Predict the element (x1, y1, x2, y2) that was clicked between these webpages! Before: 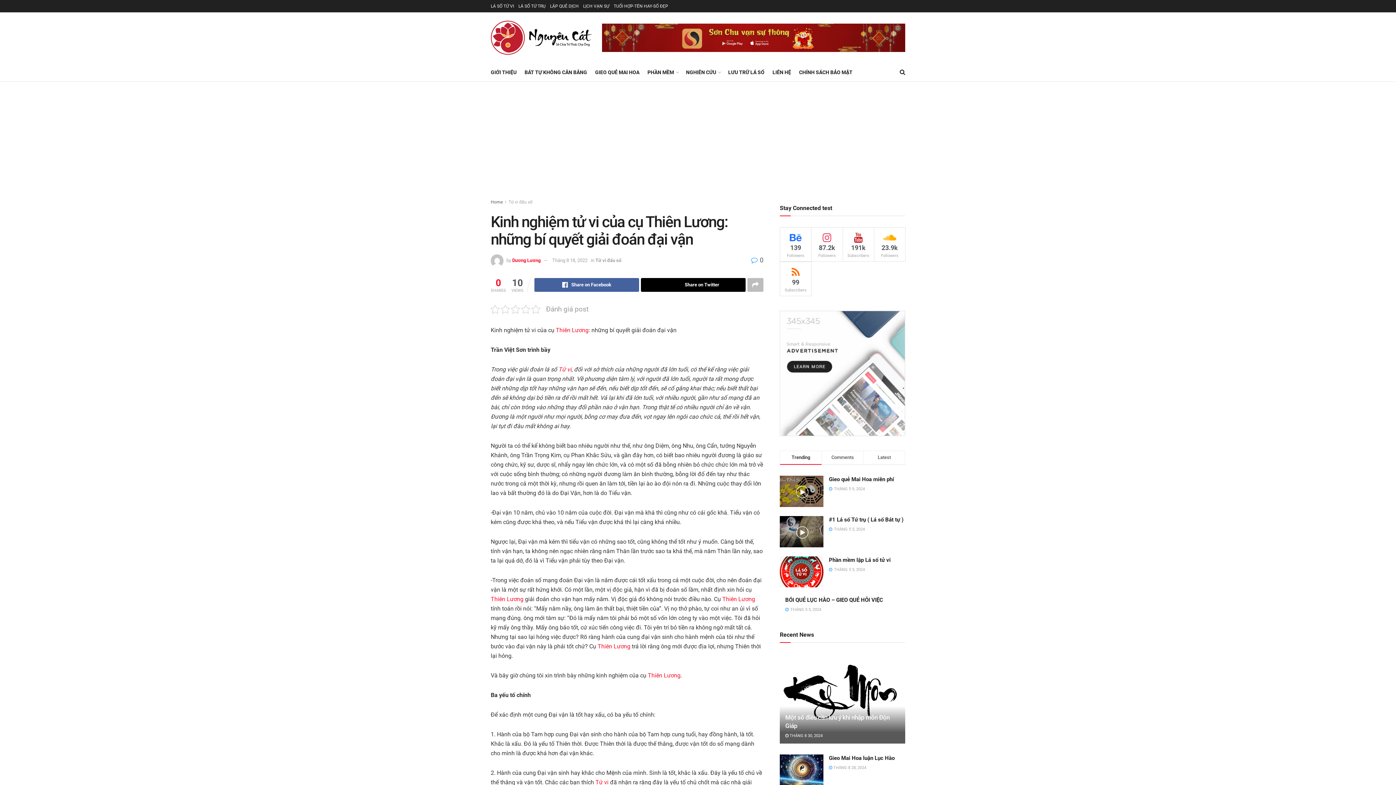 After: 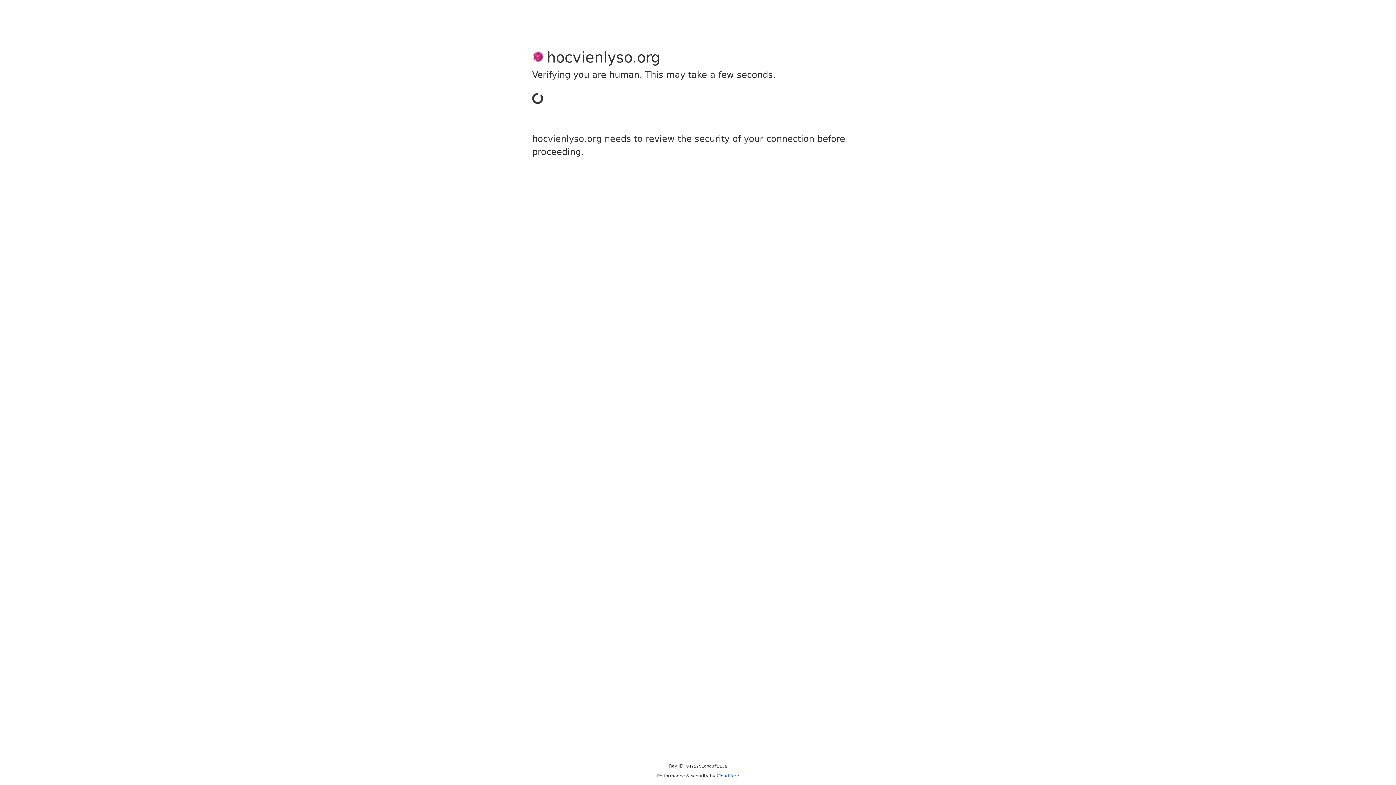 Action: bbox: (597, 643, 630, 650) label: Thiên Lương